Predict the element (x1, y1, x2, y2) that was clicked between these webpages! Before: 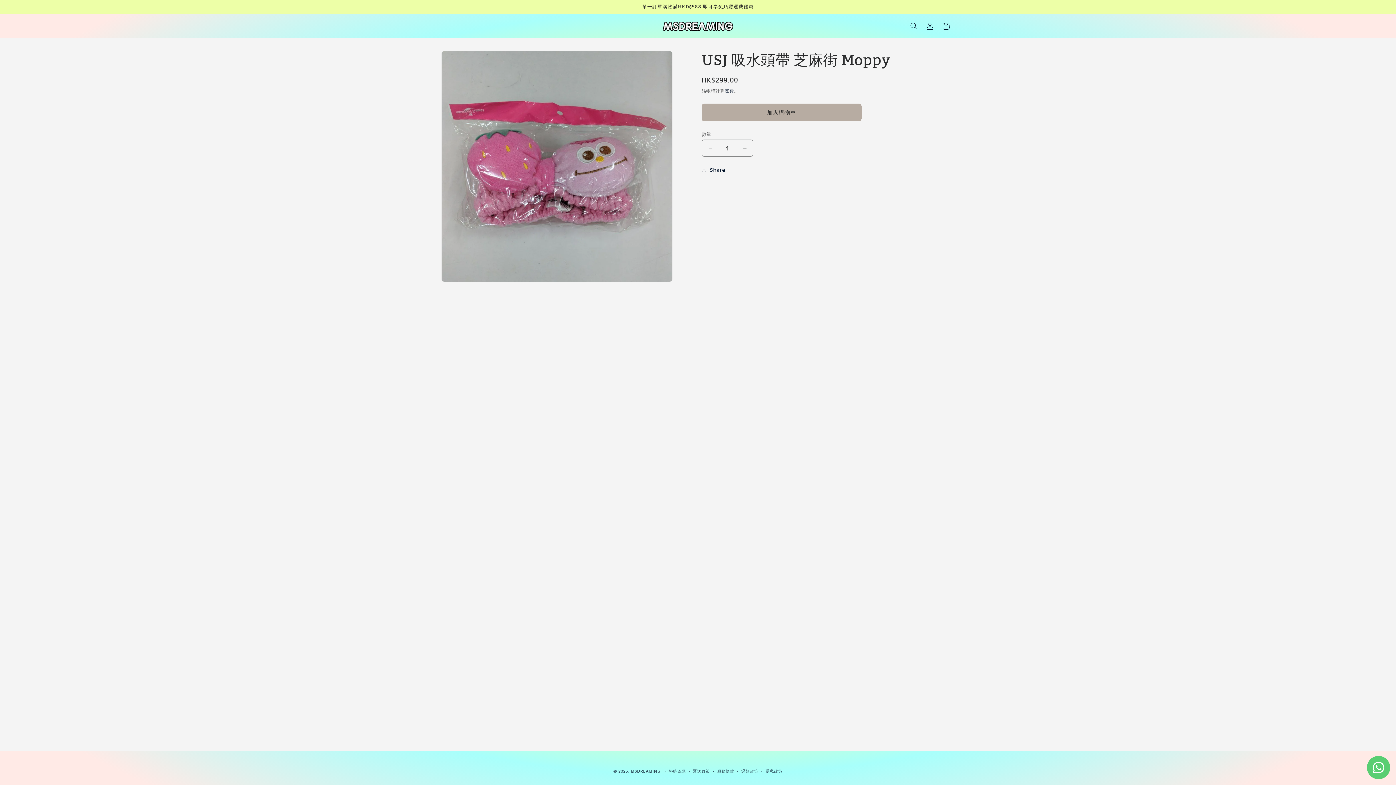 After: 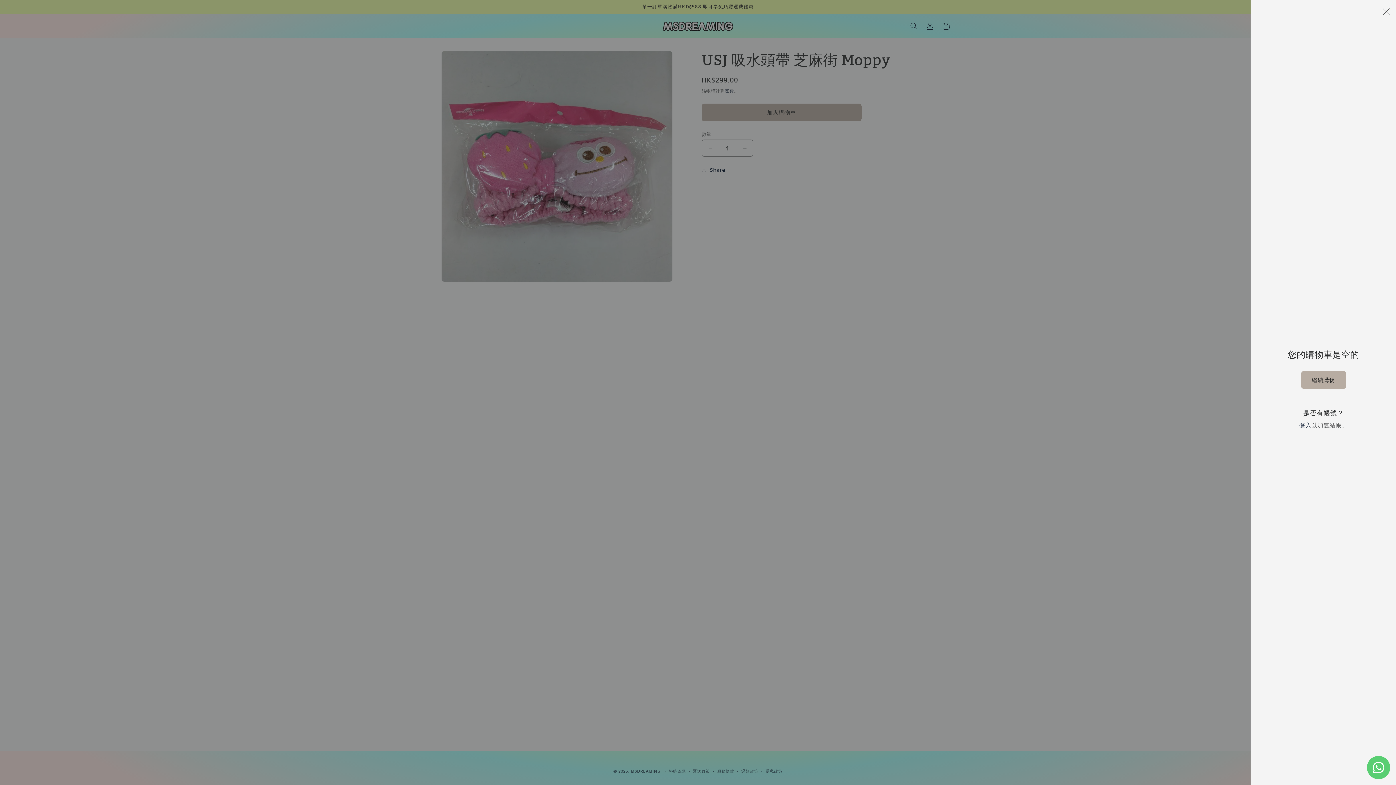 Action: label: 購物車 bbox: (938, 18, 954, 34)